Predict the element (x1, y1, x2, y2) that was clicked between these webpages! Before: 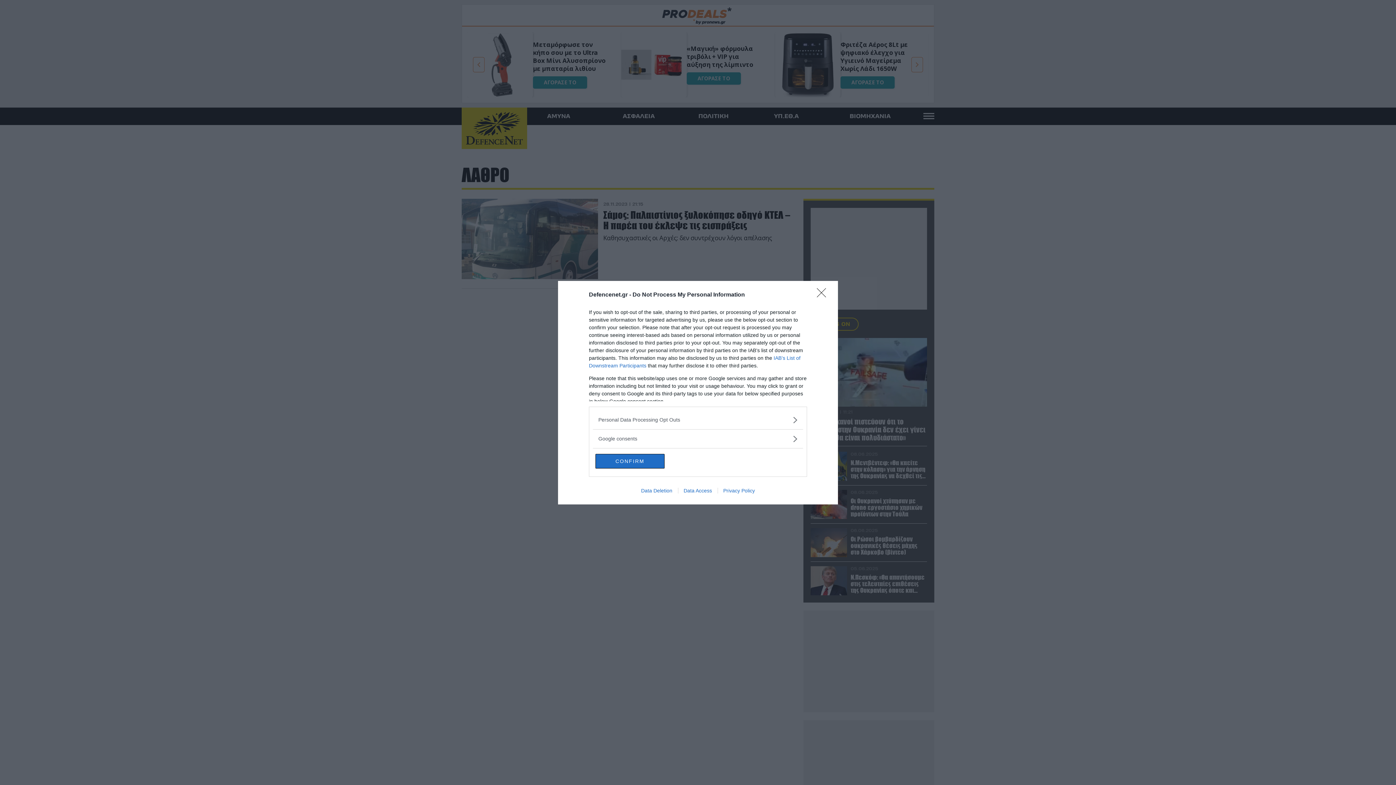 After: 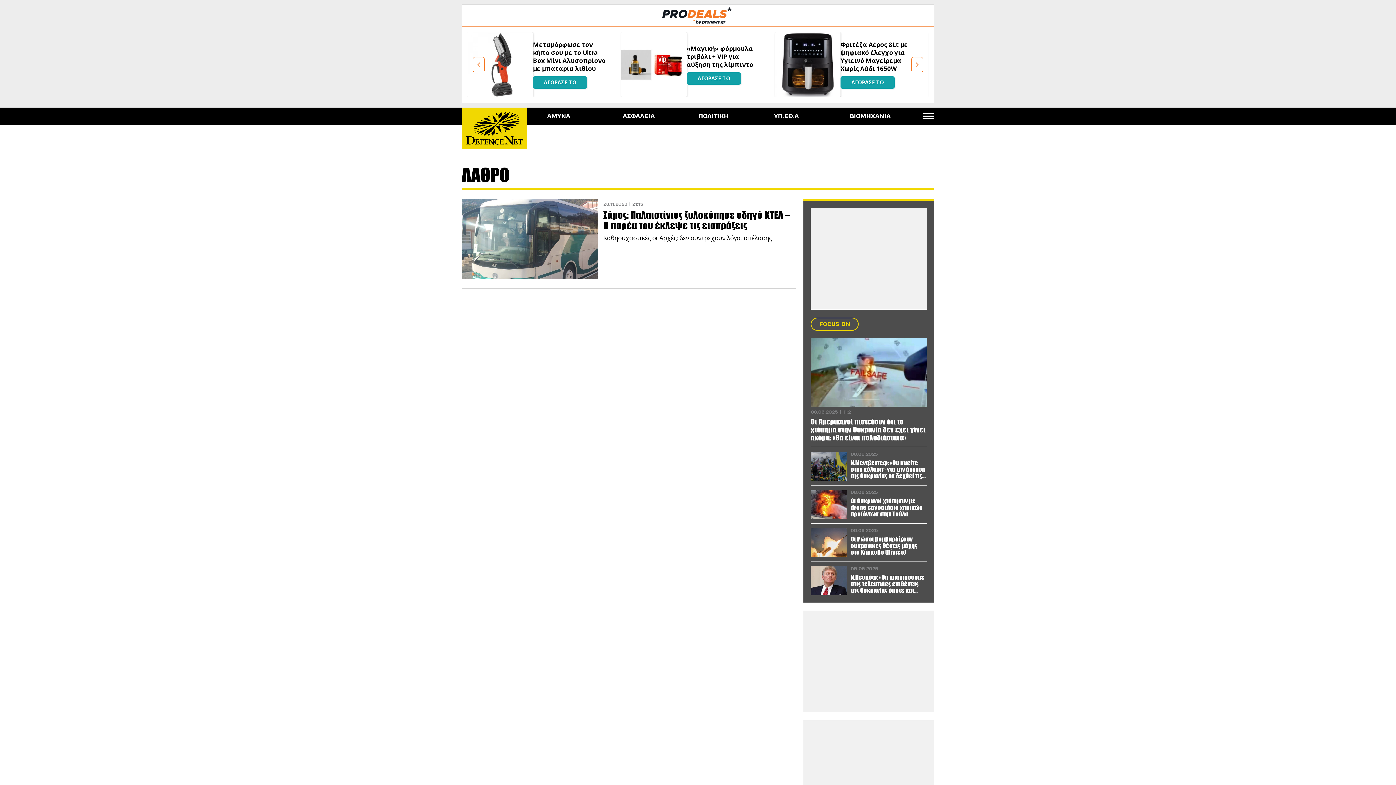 Action: label: Close bbox: (817, 288, 830, 302)